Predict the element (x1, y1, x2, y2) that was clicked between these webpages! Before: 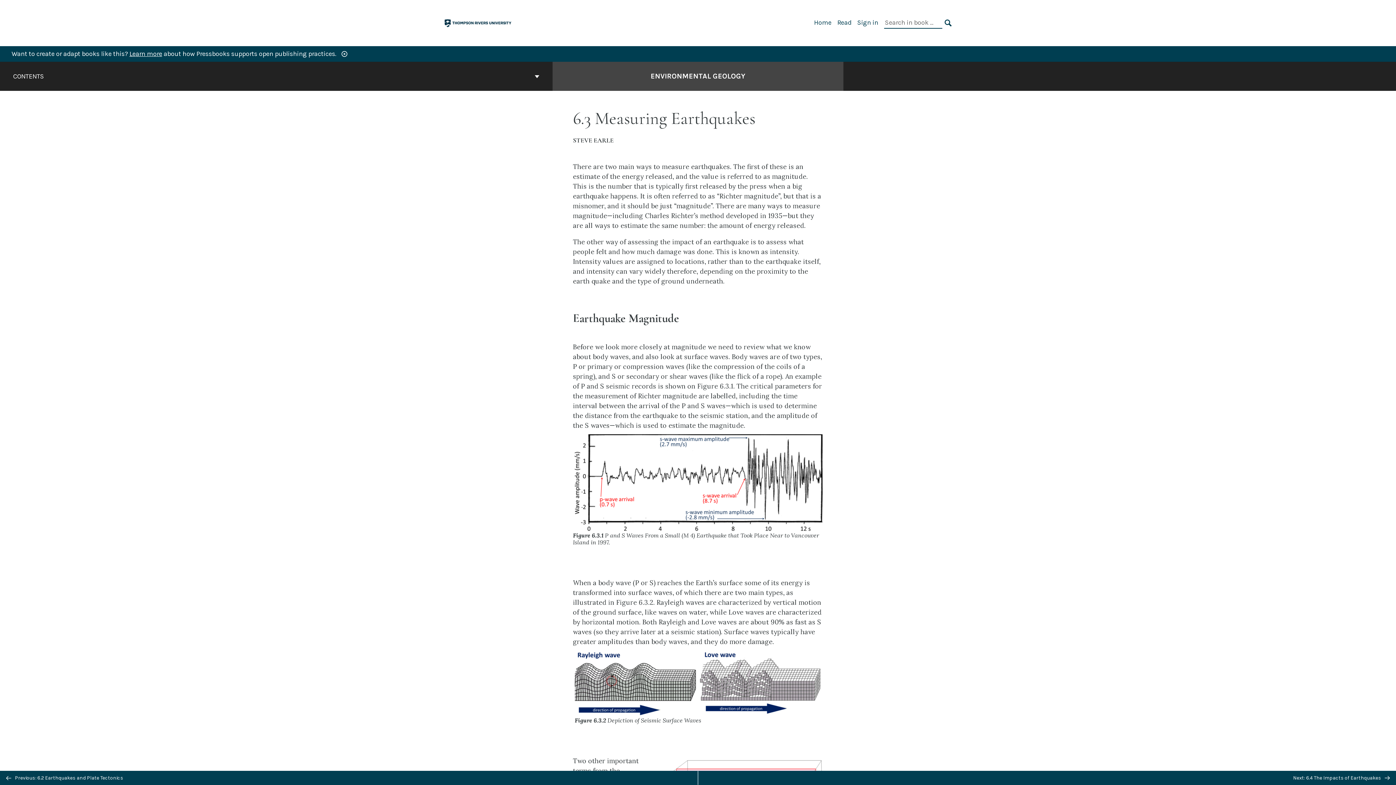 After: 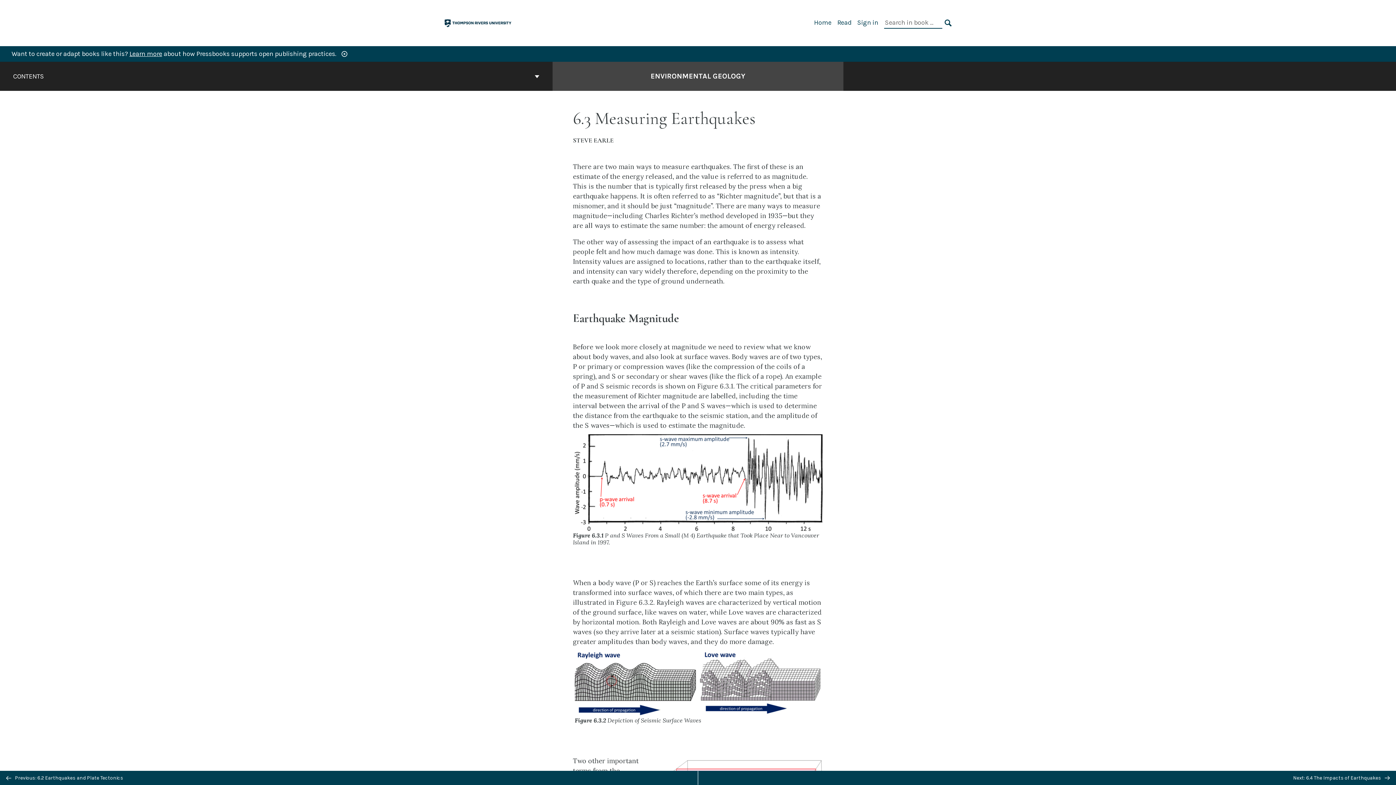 Action: label: Learn more bbox: (129, 49, 162, 57)